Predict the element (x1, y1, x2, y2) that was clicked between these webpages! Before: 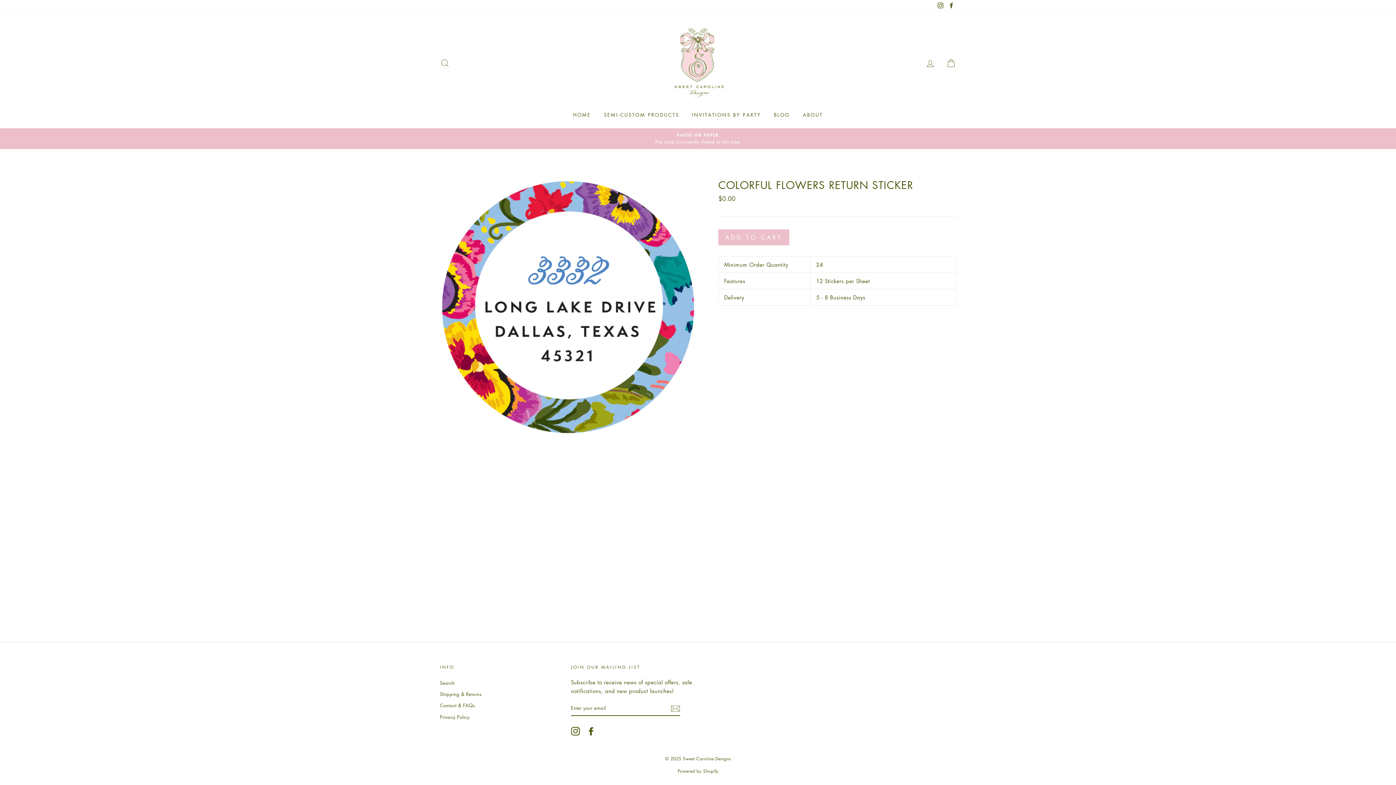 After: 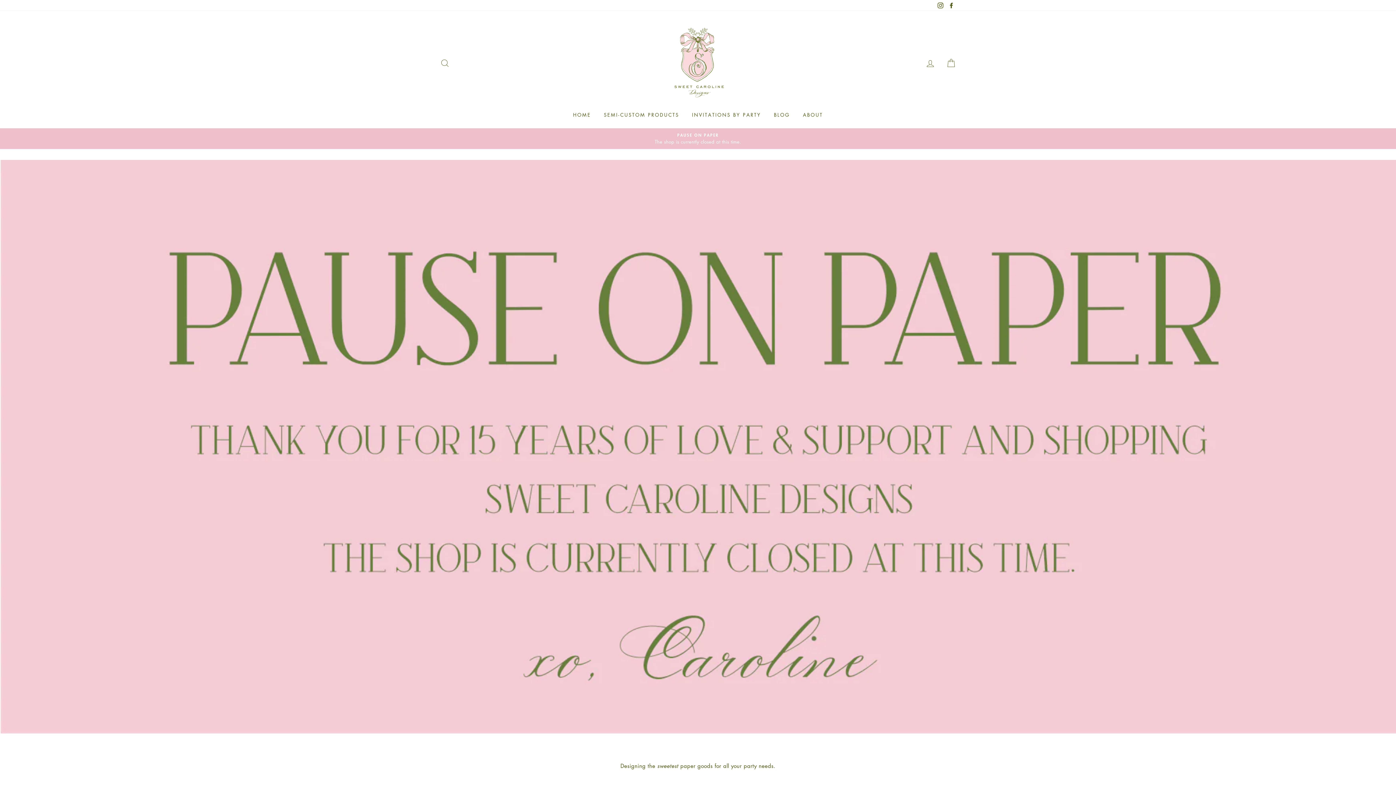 Action: bbox: (663, 21, 732, 104)